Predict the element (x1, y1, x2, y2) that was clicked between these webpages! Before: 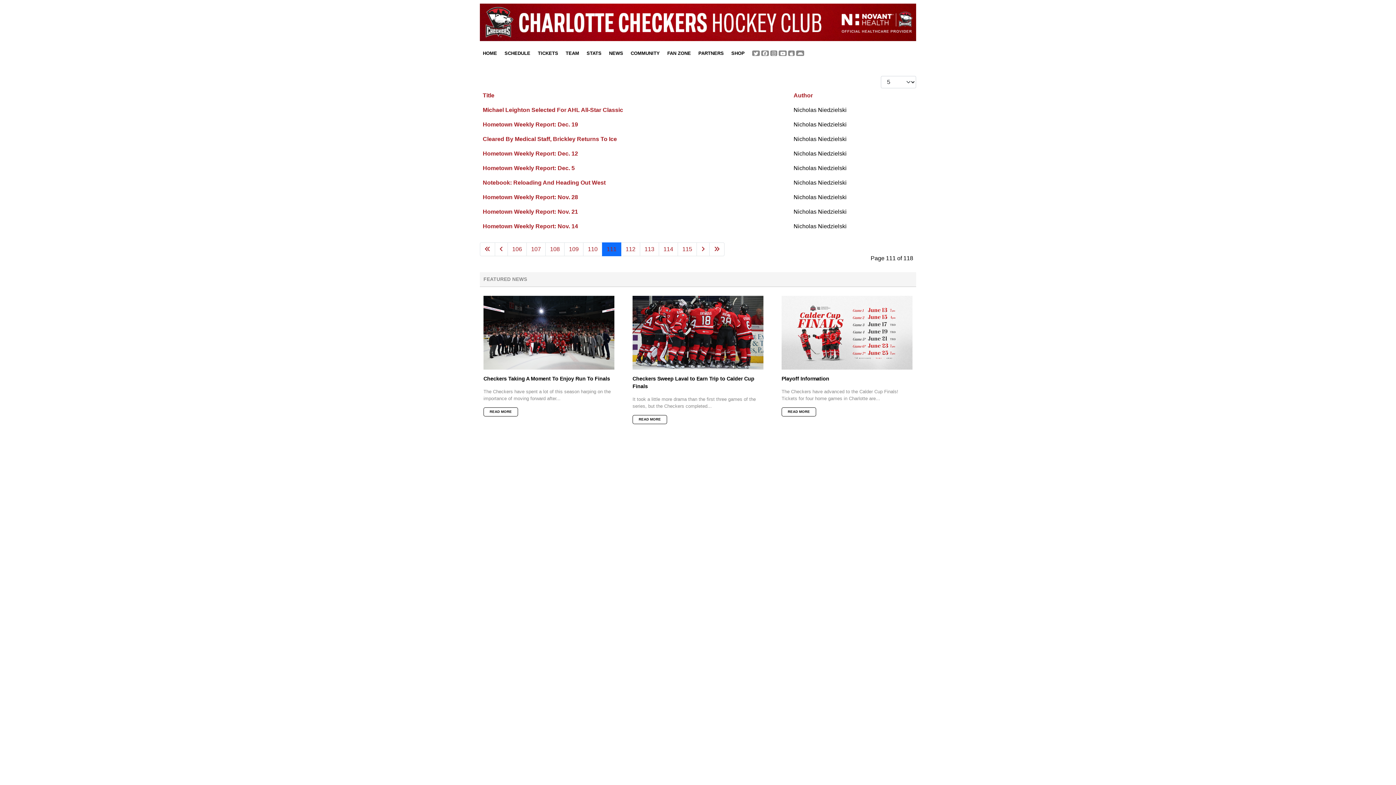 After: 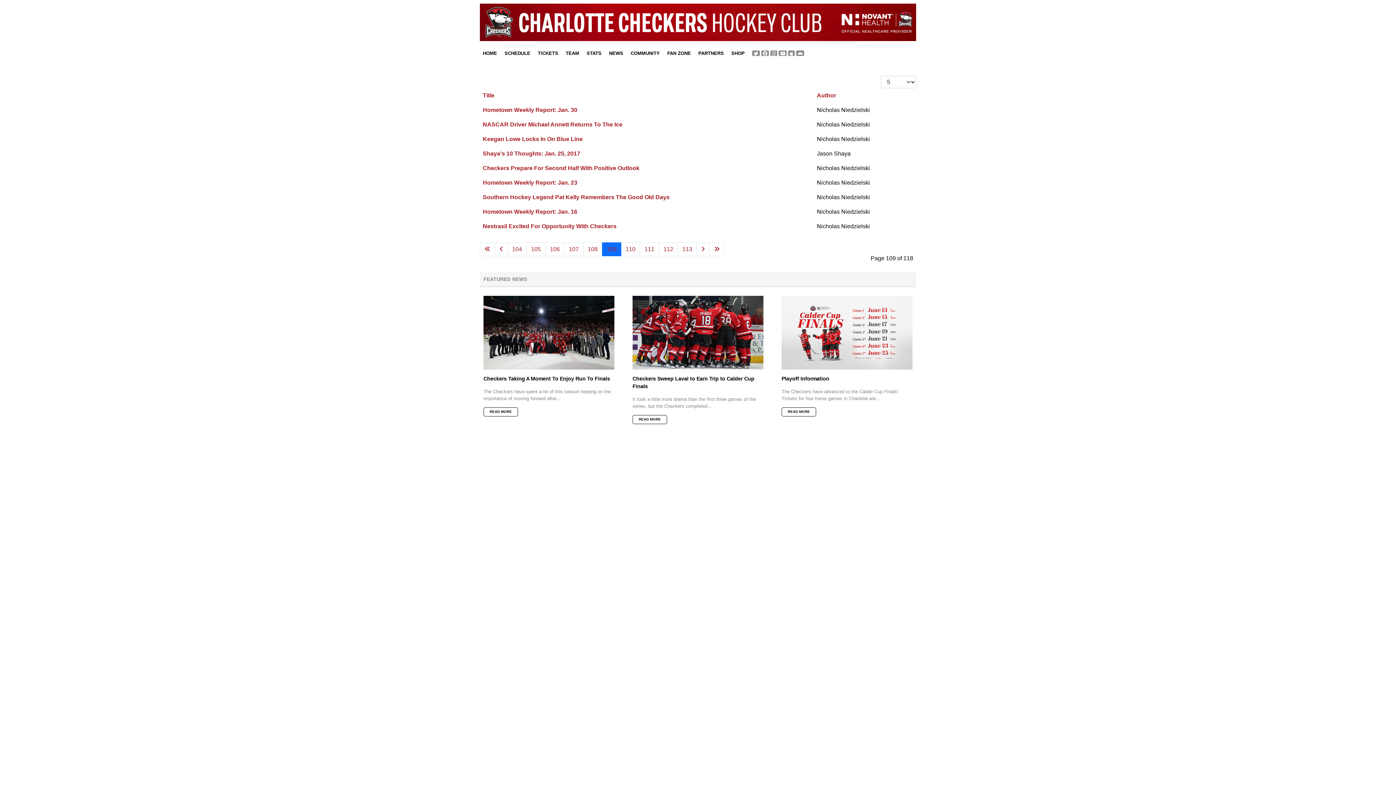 Action: bbox: (564, 242, 583, 256) label: Go to page 109